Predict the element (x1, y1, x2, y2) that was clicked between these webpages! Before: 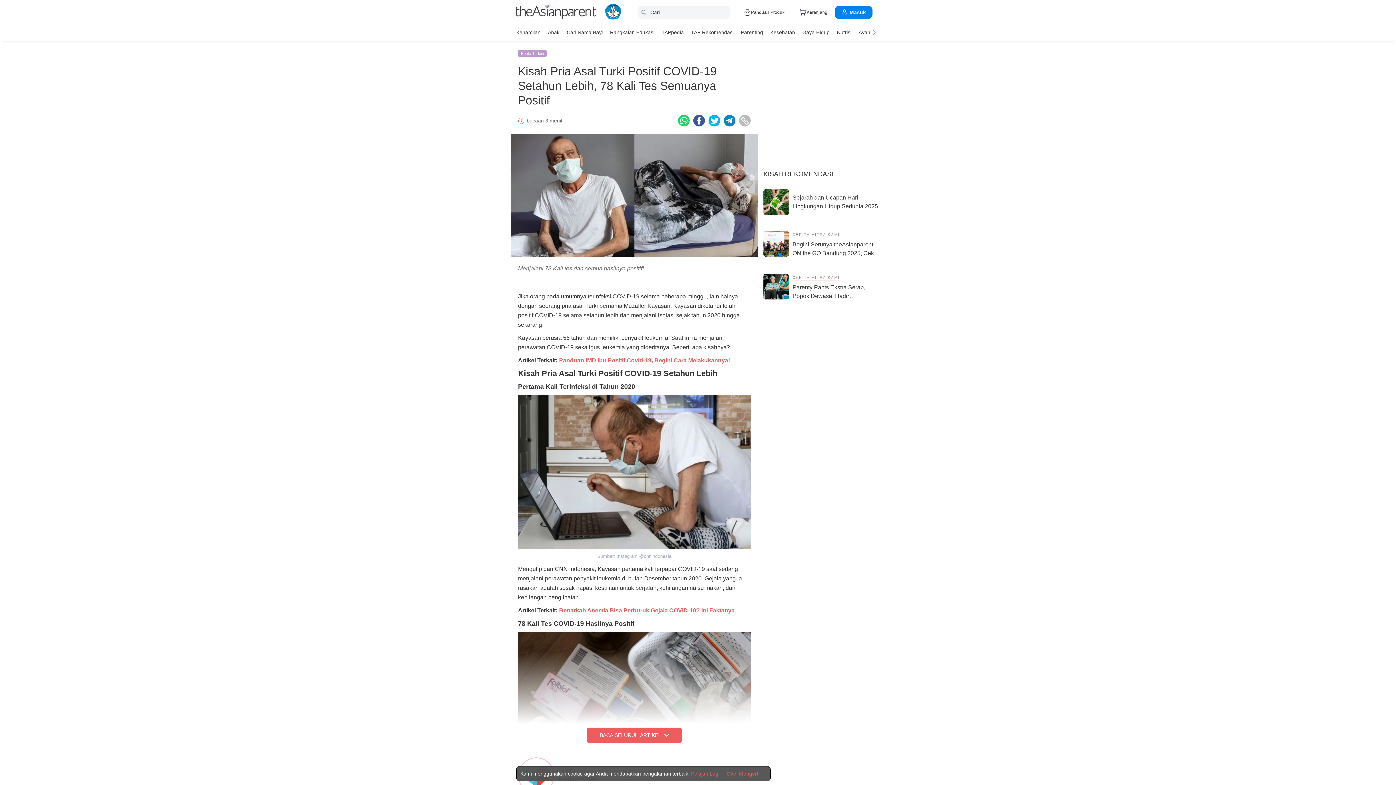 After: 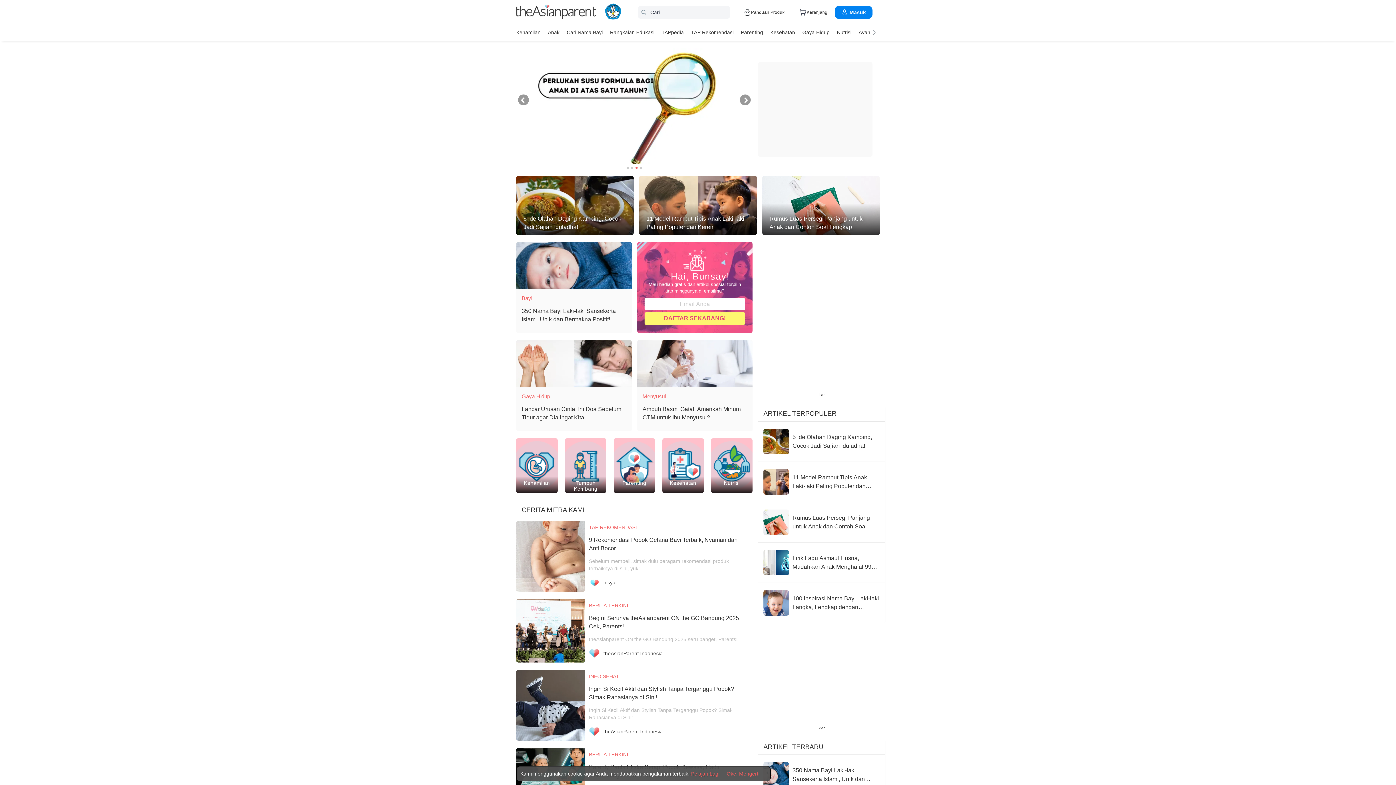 Action: bbox: (516, 2, 596, 21) label: theAsianparent logo